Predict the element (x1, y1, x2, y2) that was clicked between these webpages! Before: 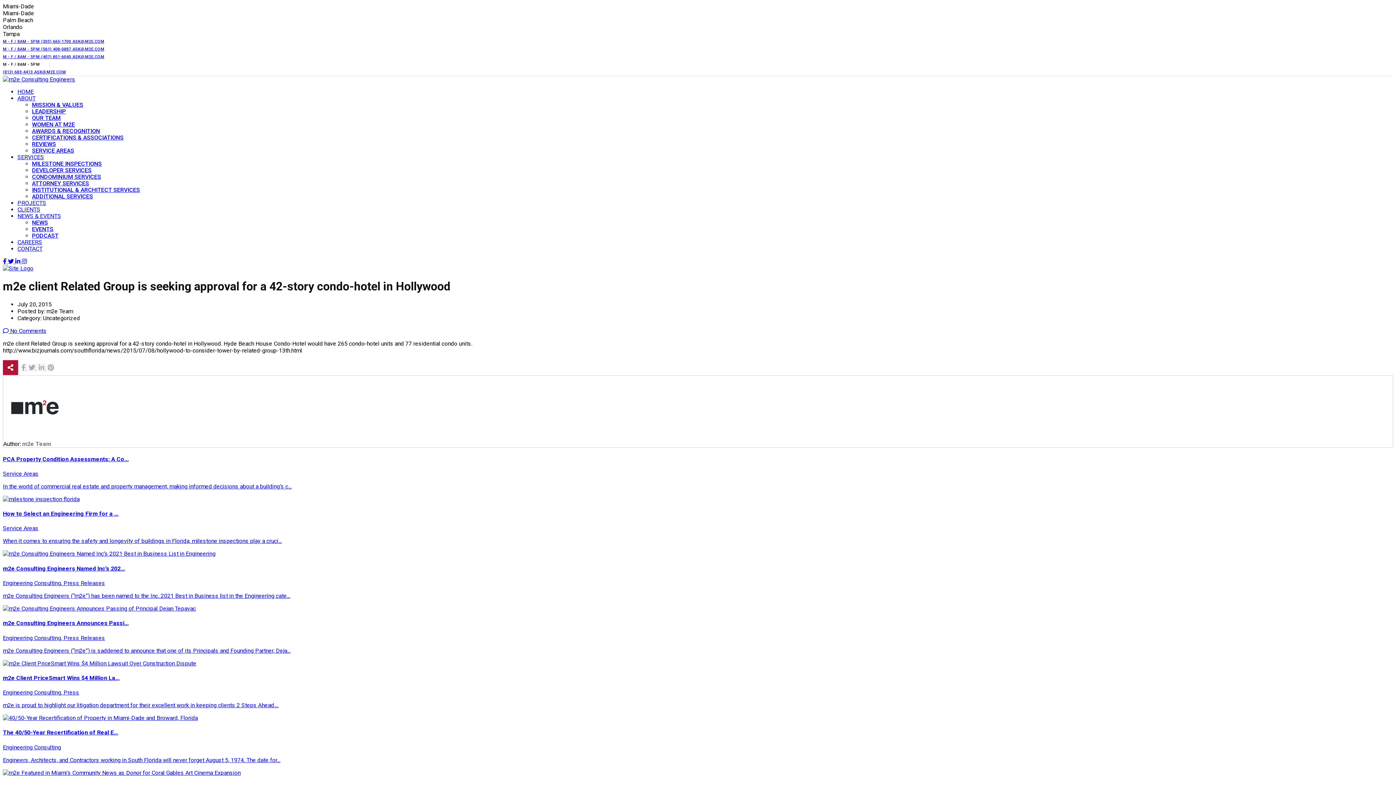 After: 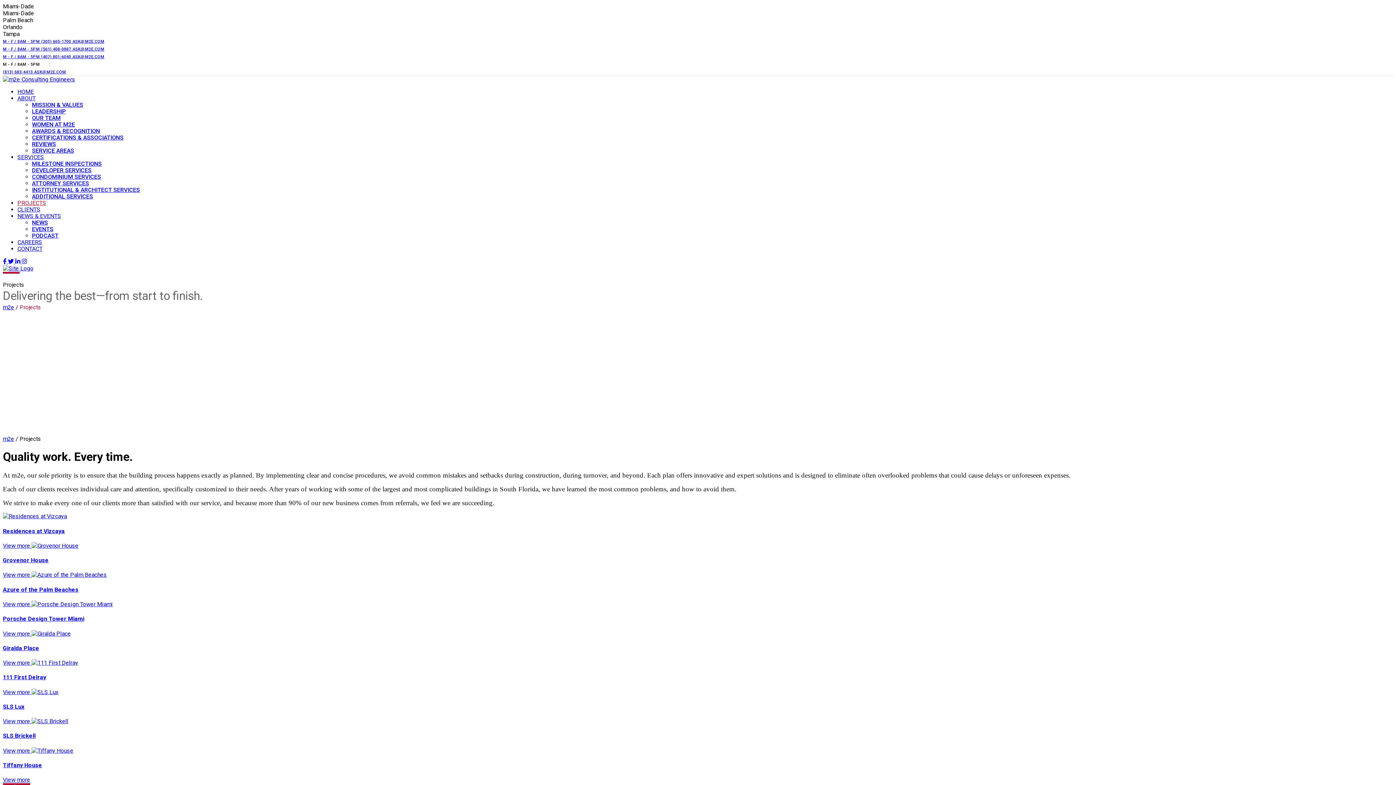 Action: label: PROJECTS bbox: (17, 199, 46, 206)